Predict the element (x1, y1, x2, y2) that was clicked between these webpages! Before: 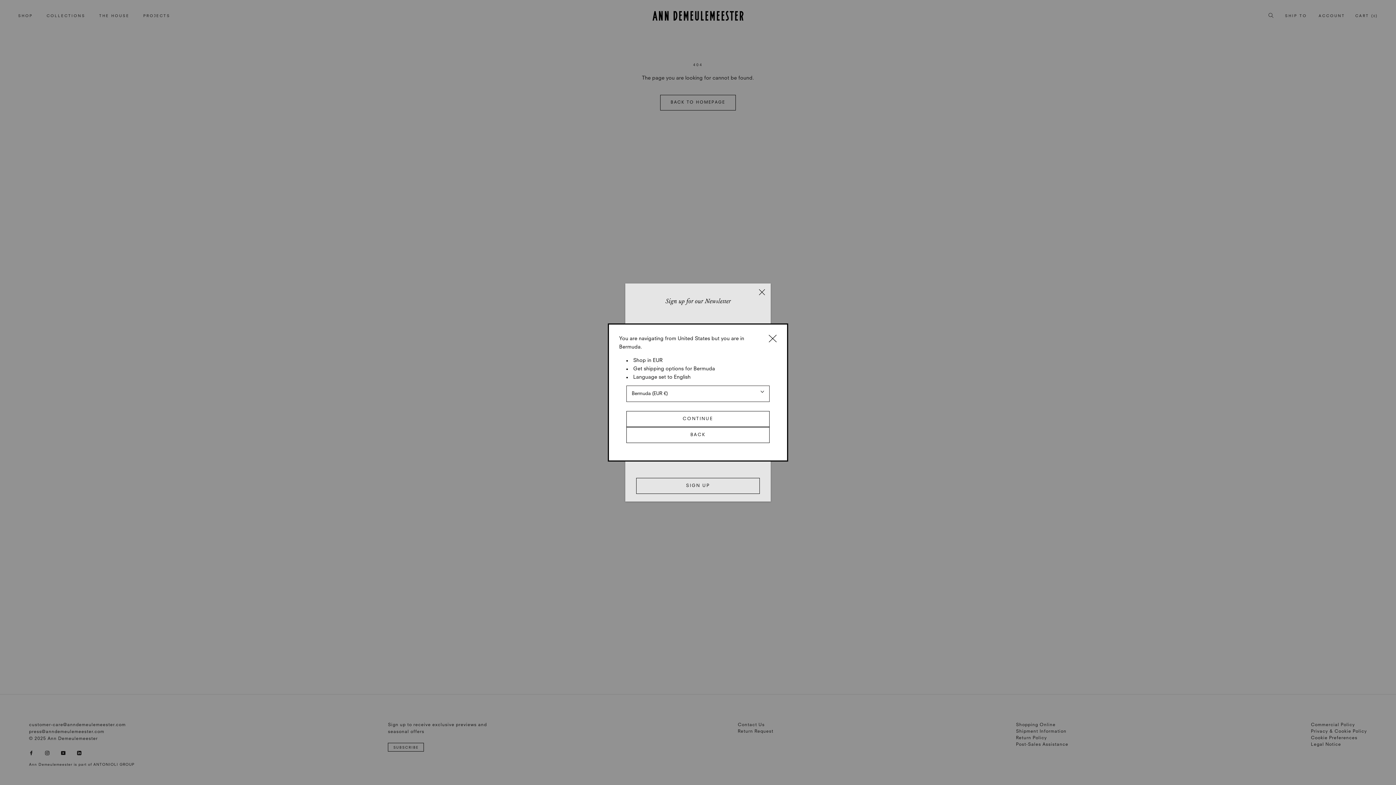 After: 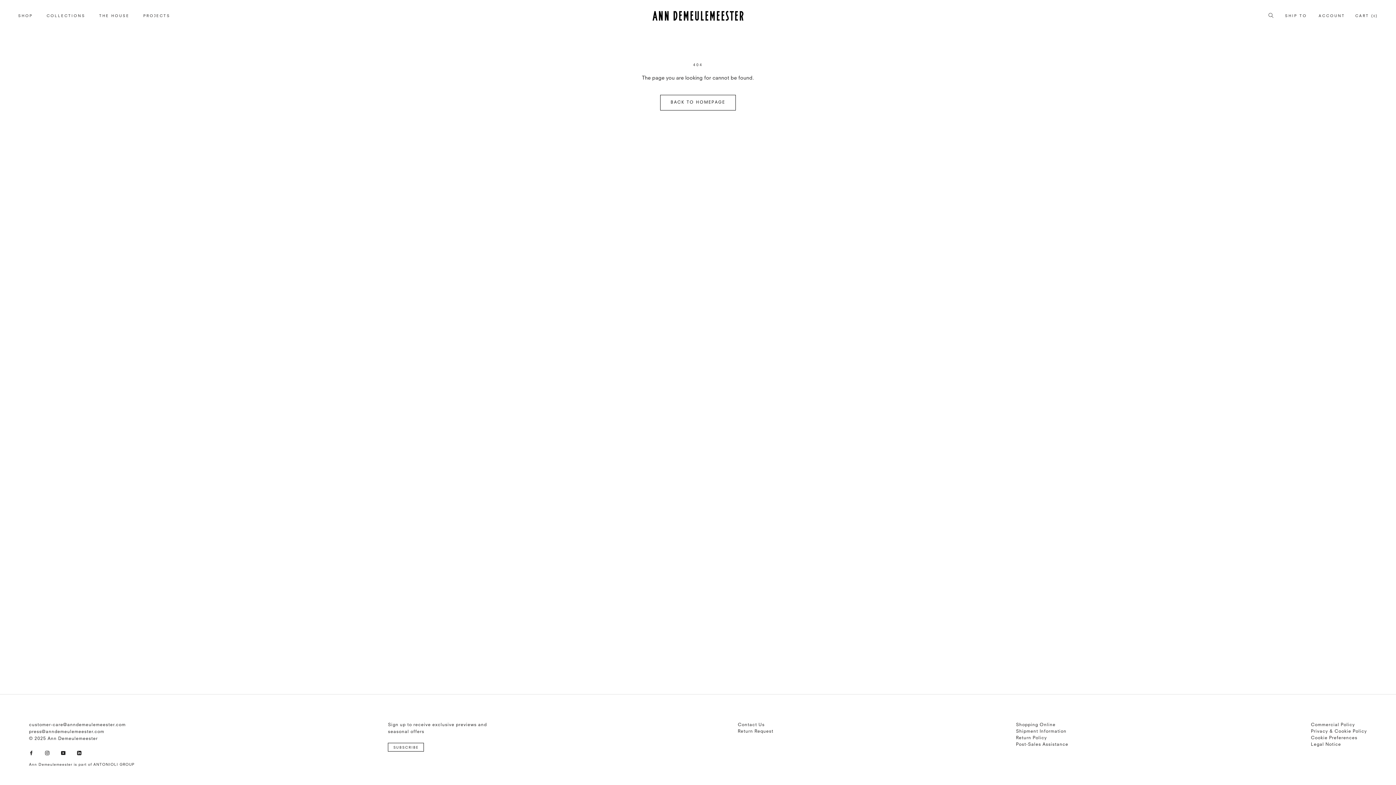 Action: label: CONTINUE bbox: (626, 411, 769, 427)